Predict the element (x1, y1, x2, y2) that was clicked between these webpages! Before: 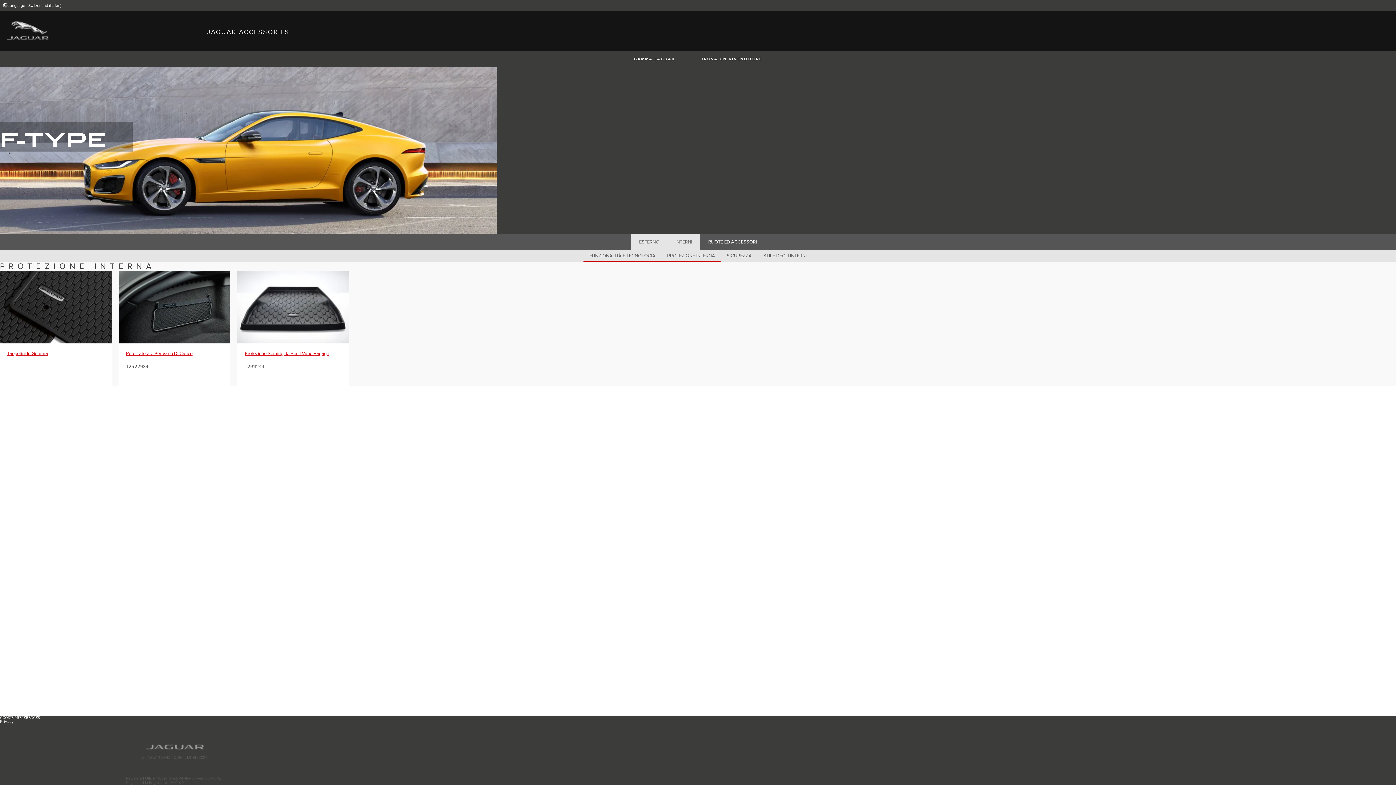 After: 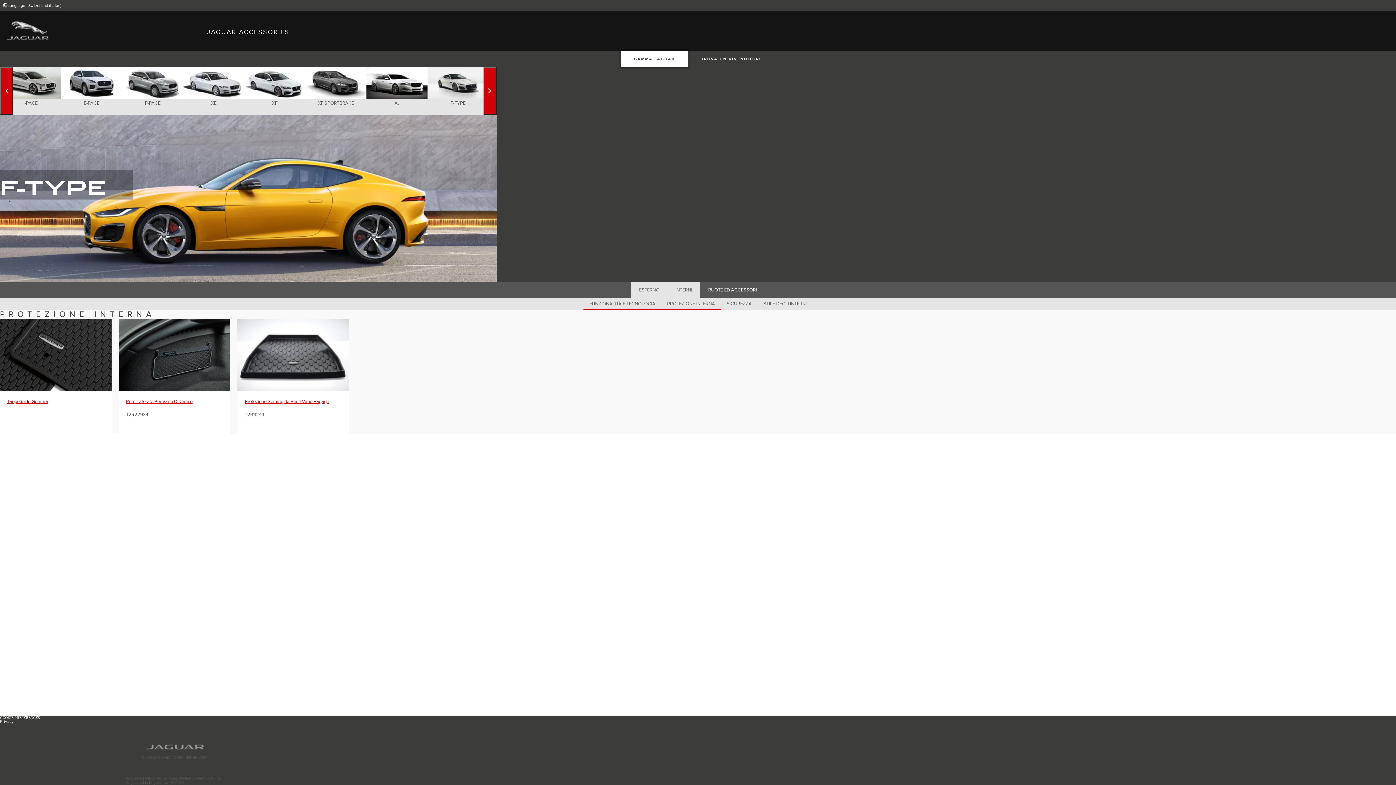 Action: label: GAMMA JAGUAR bbox: (621, 51, 687, 66)